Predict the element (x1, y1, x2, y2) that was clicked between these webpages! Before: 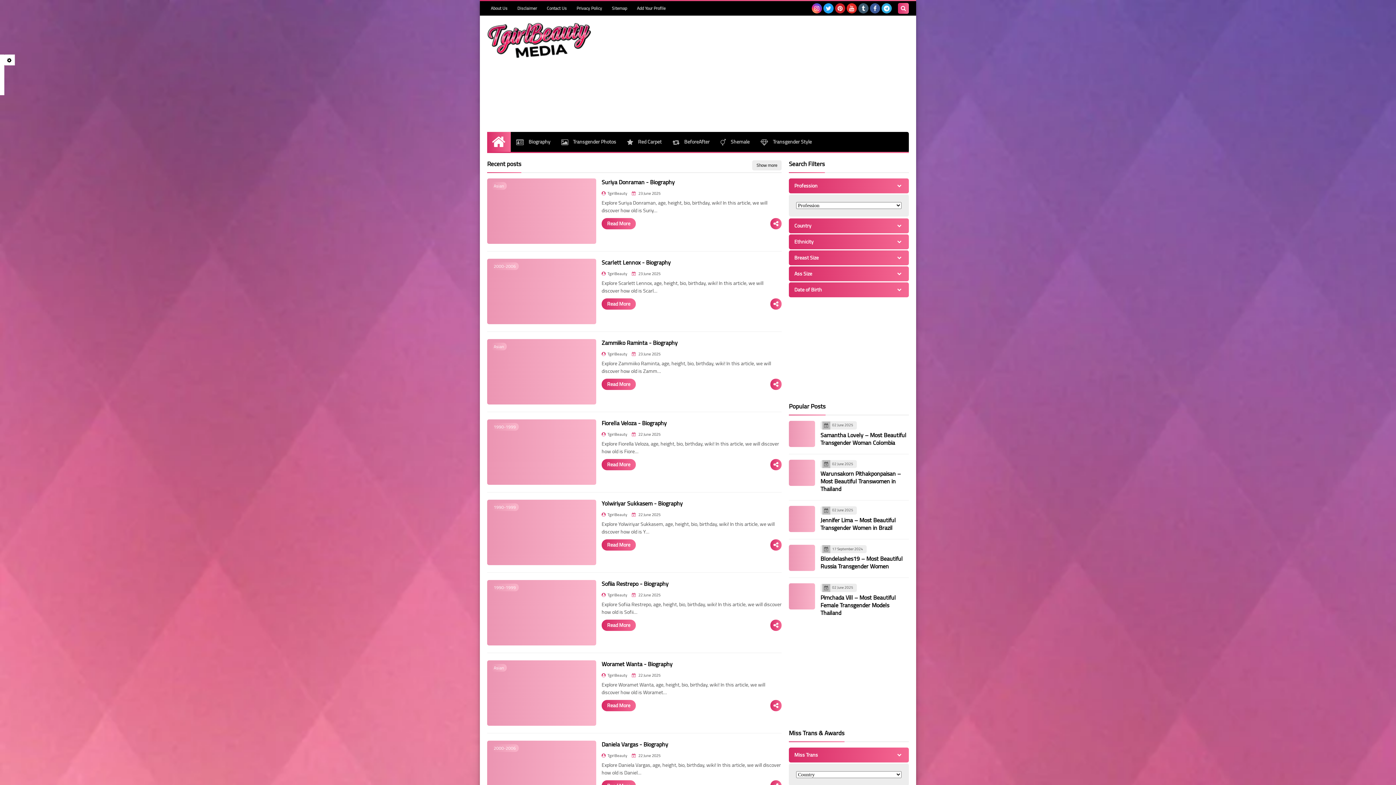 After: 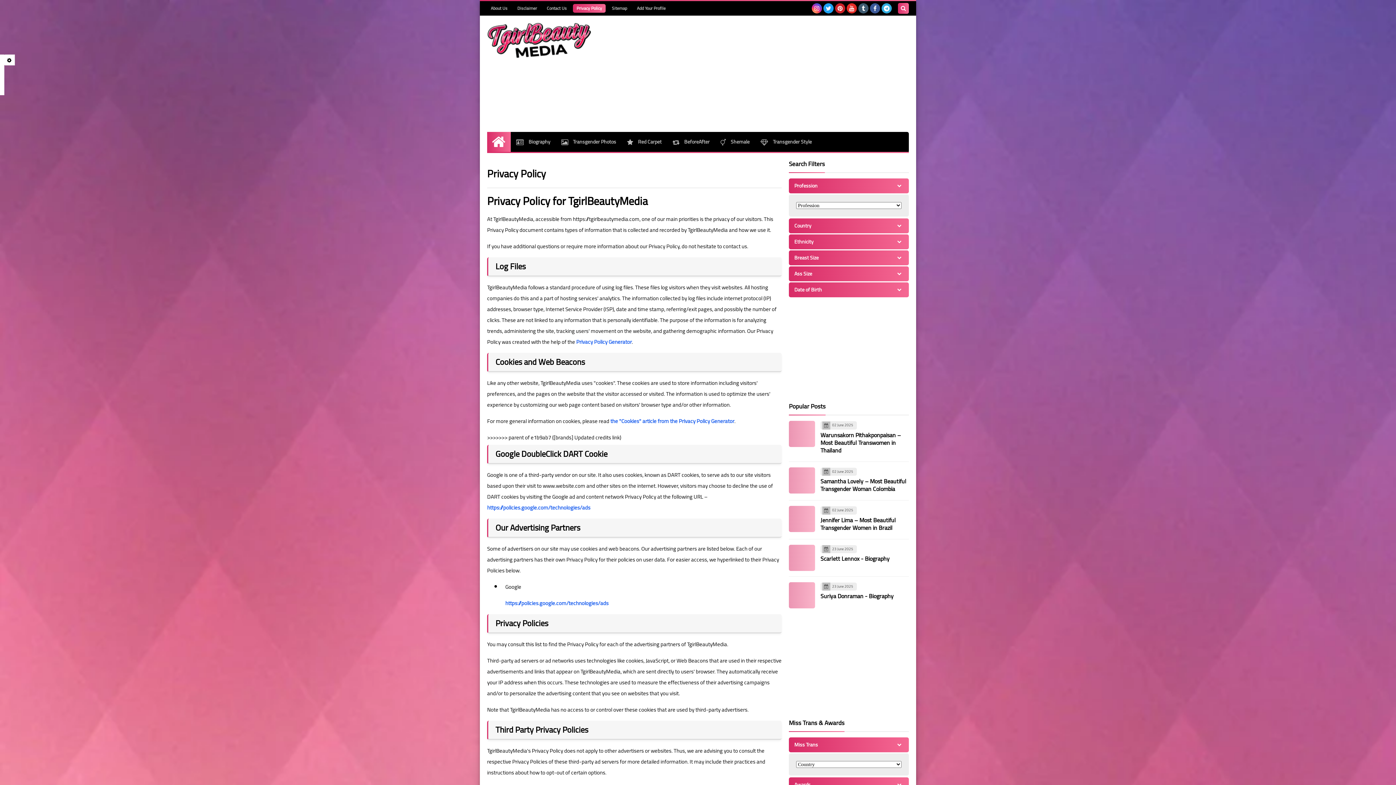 Action: bbox: (573, 4, 605, 12) label: Privacy Policy